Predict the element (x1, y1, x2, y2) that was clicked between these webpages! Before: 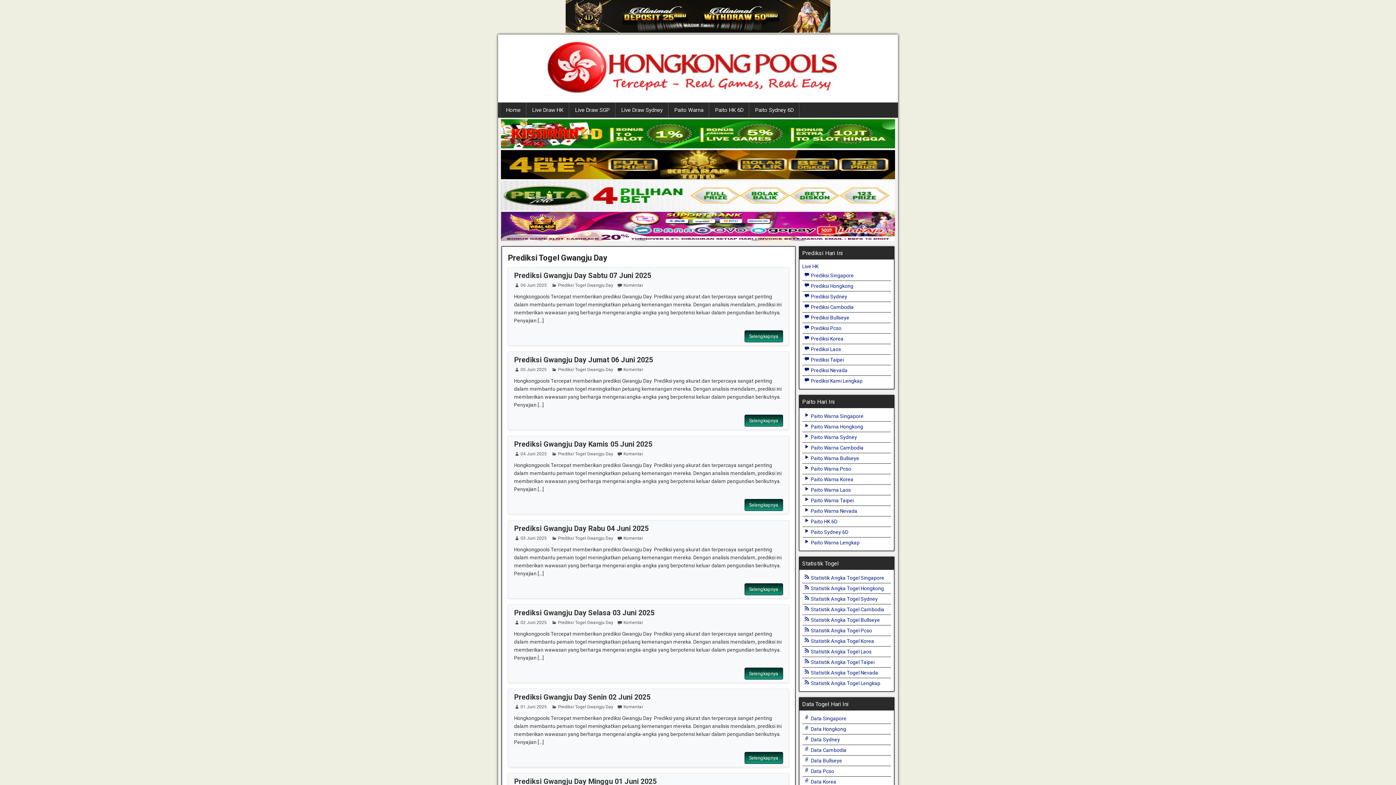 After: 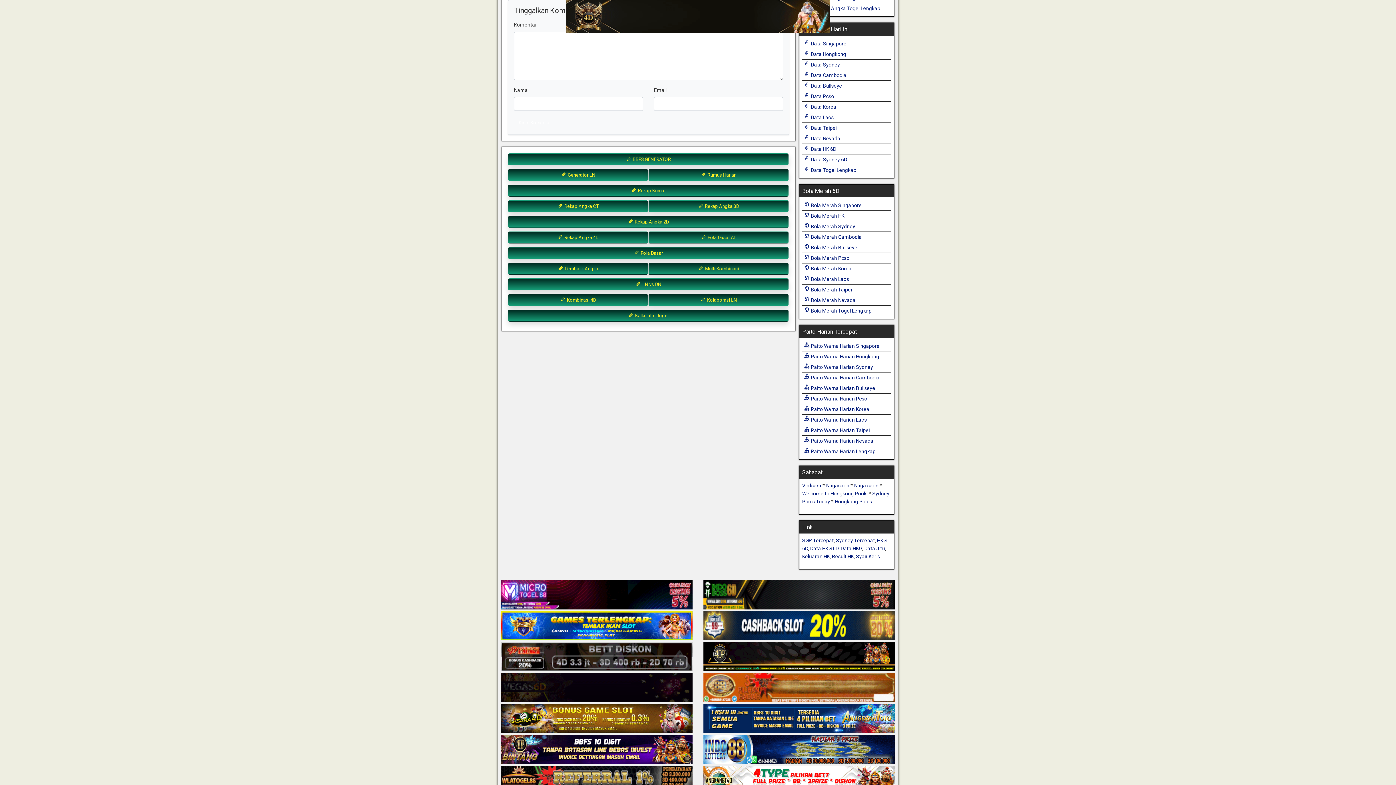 Action: label: Komentar bbox: (617, 536, 643, 541)